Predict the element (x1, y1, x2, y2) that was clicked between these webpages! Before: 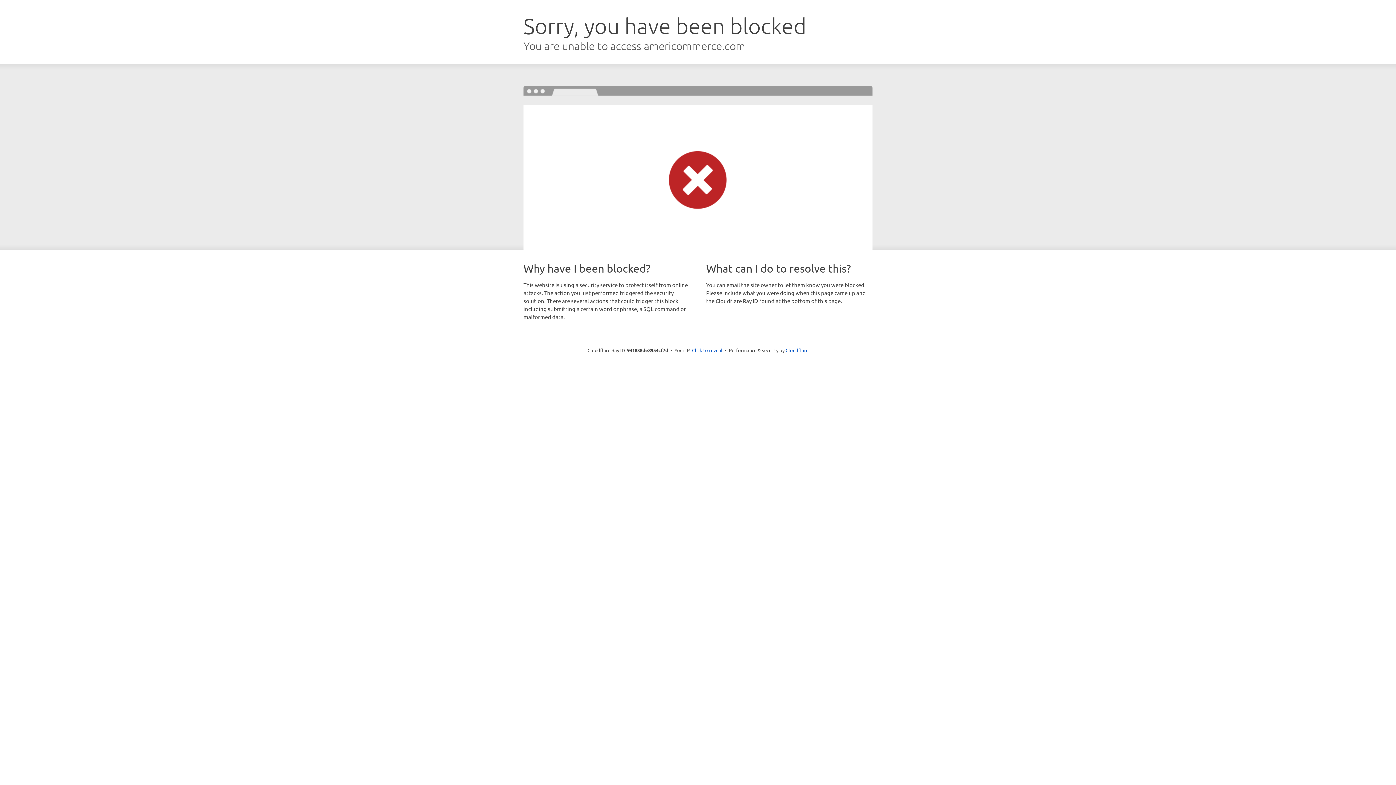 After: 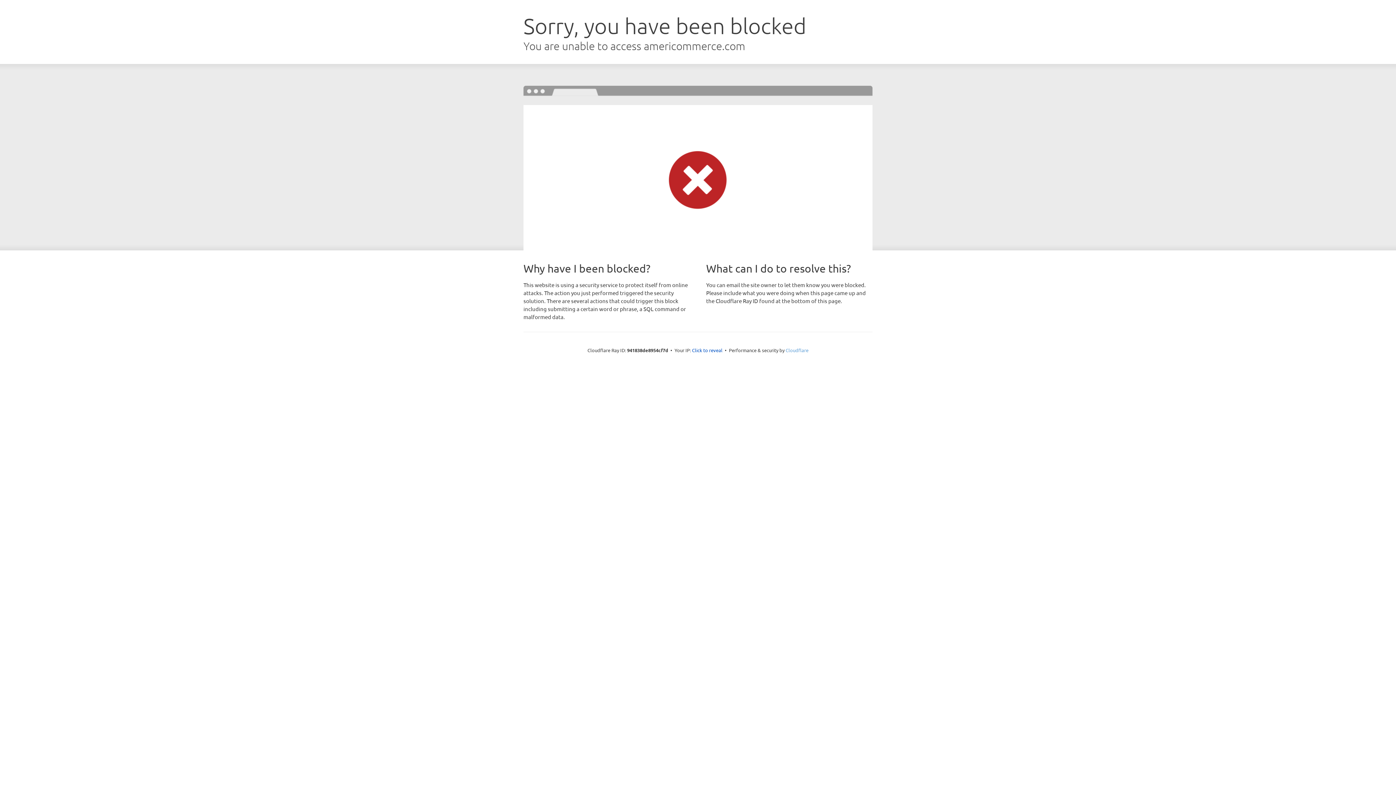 Action: label: Cloudflare bbox: (785, 347, 808, 353)